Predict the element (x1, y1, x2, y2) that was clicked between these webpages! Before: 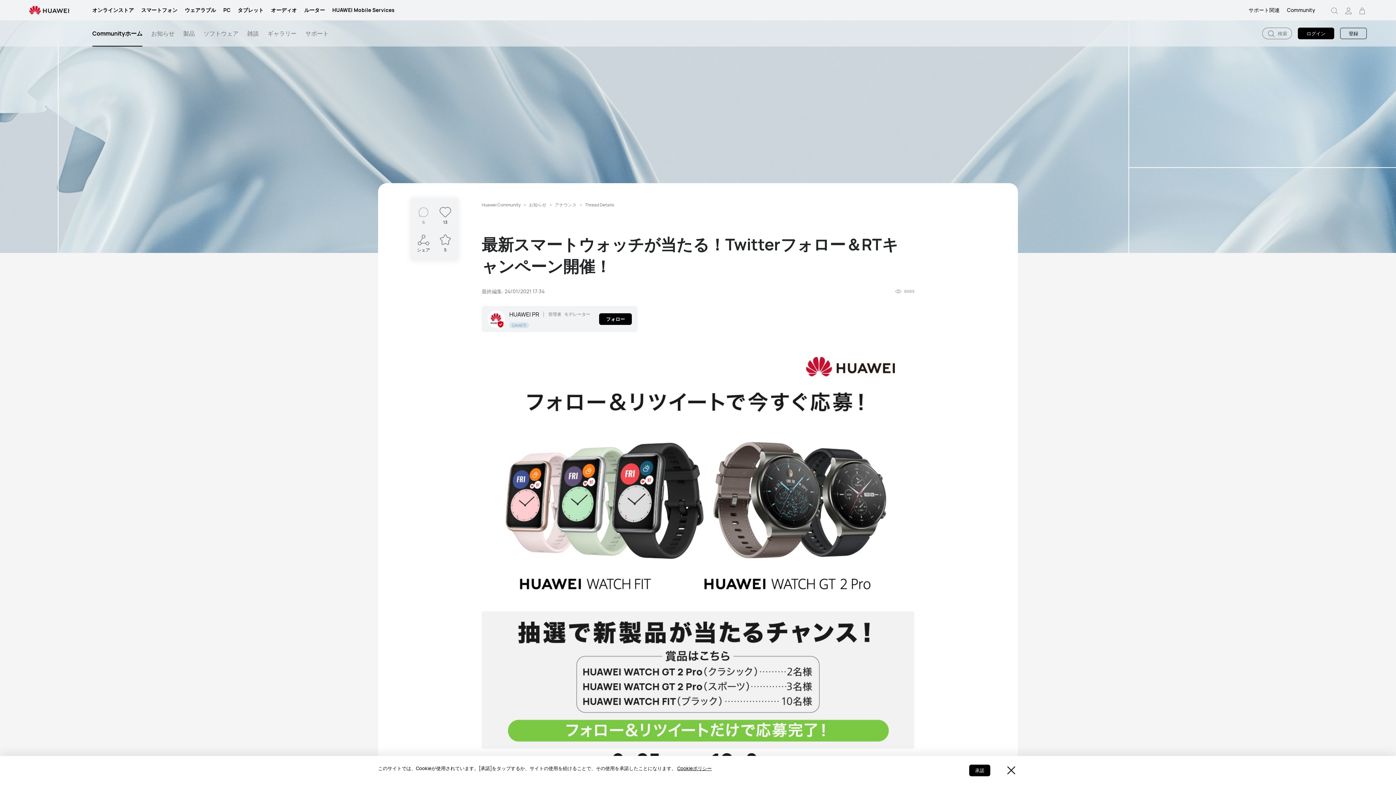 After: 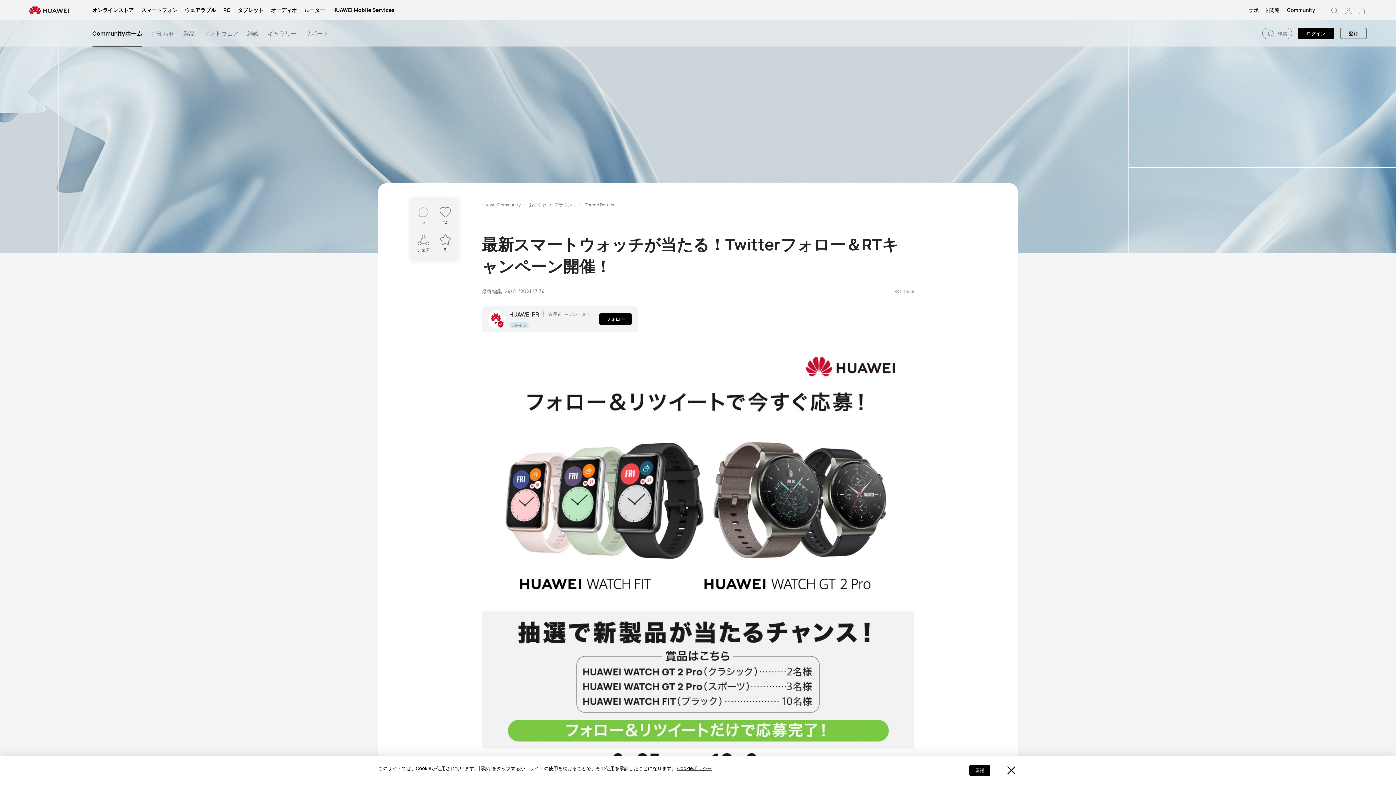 Action: label: 6 bbox: (422, 219, 424, 225)